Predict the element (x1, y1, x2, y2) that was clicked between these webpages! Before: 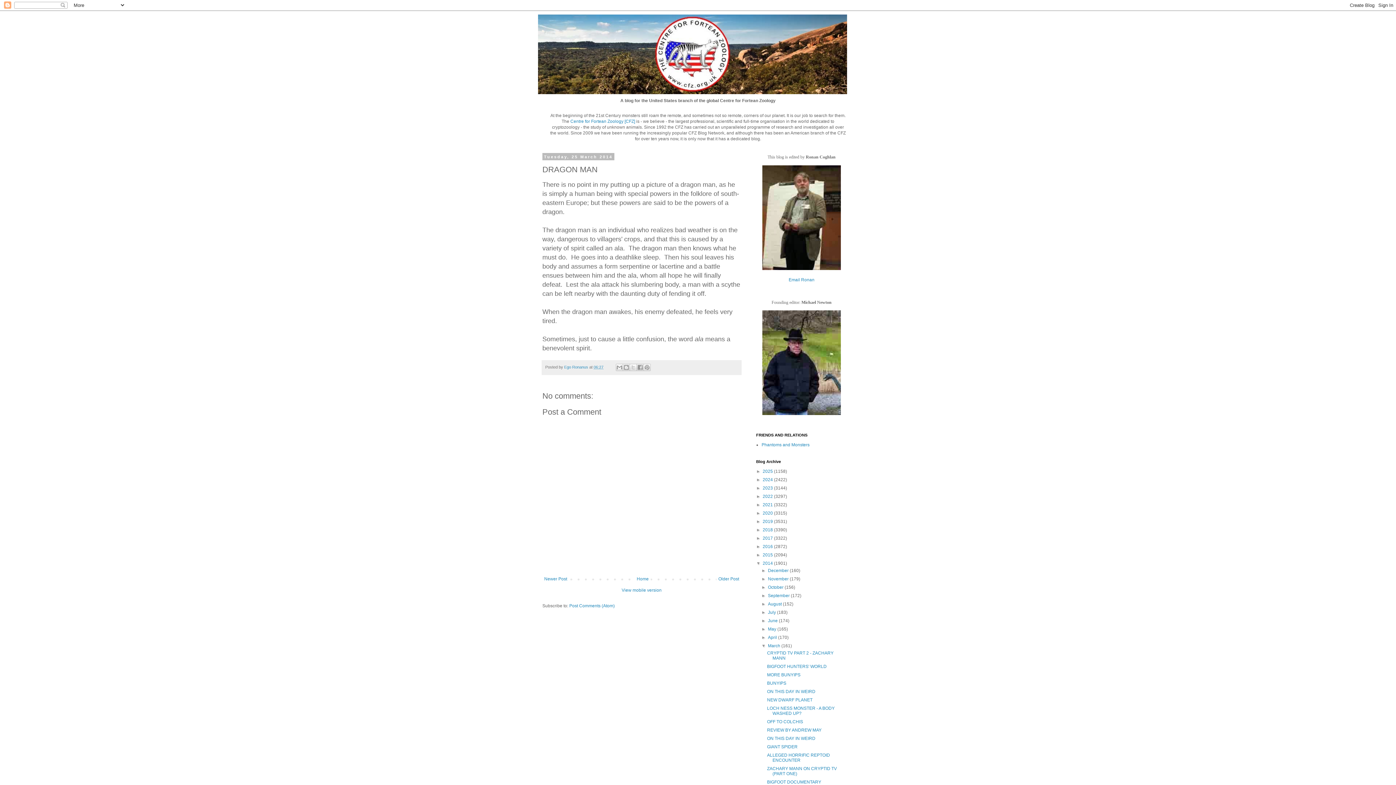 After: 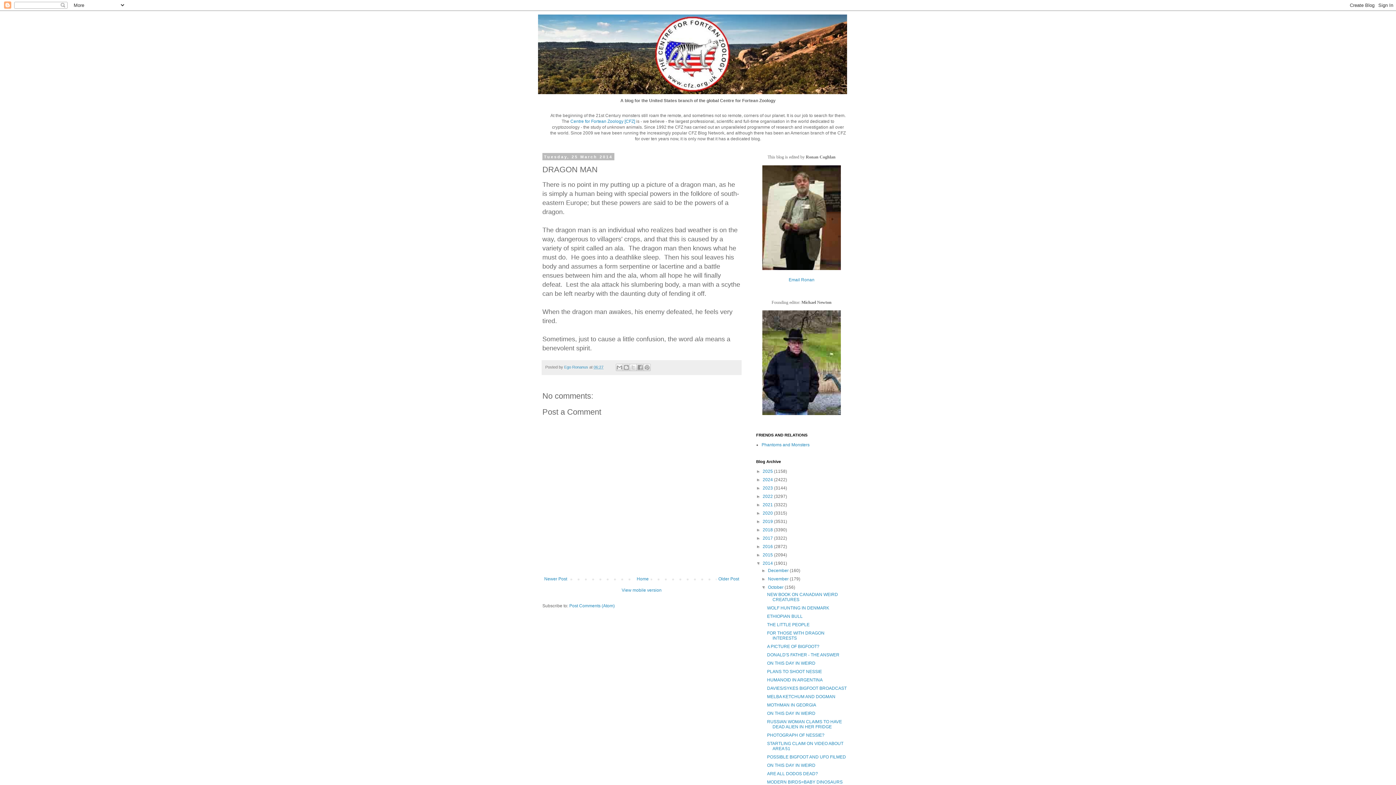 Action: bbox: (761, 585, 768, 590) label: ►  